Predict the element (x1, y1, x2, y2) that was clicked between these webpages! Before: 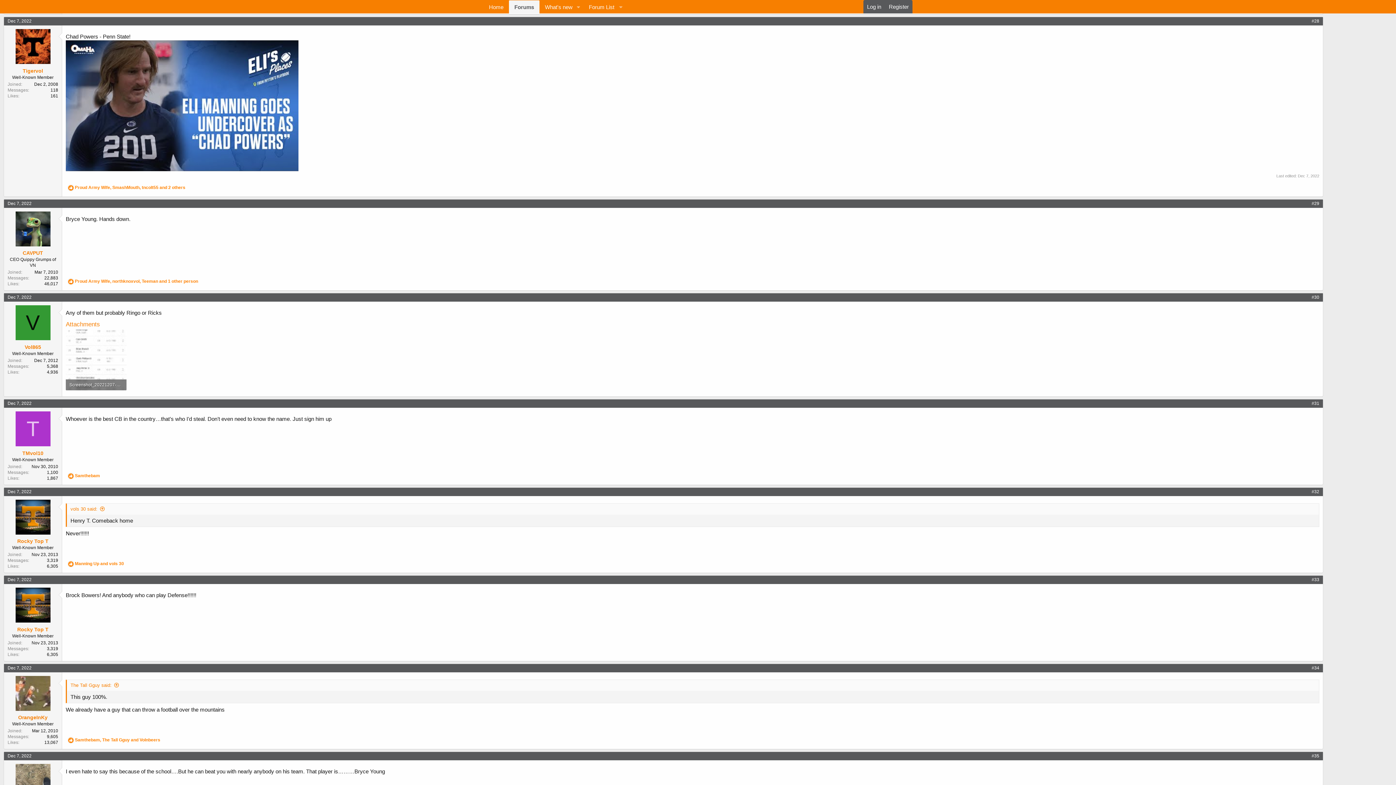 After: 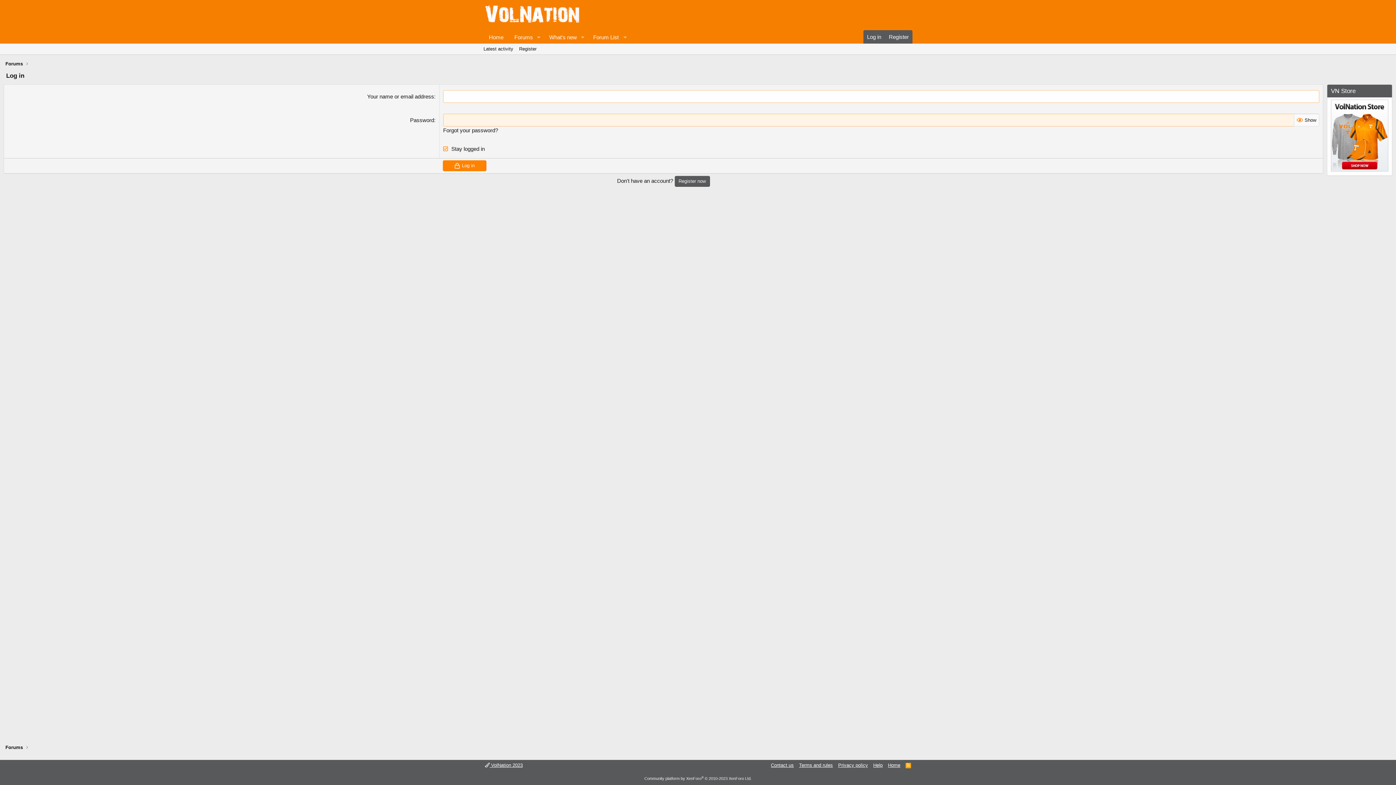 Action: bbox: (863, 0, 885, 13) label: Log in